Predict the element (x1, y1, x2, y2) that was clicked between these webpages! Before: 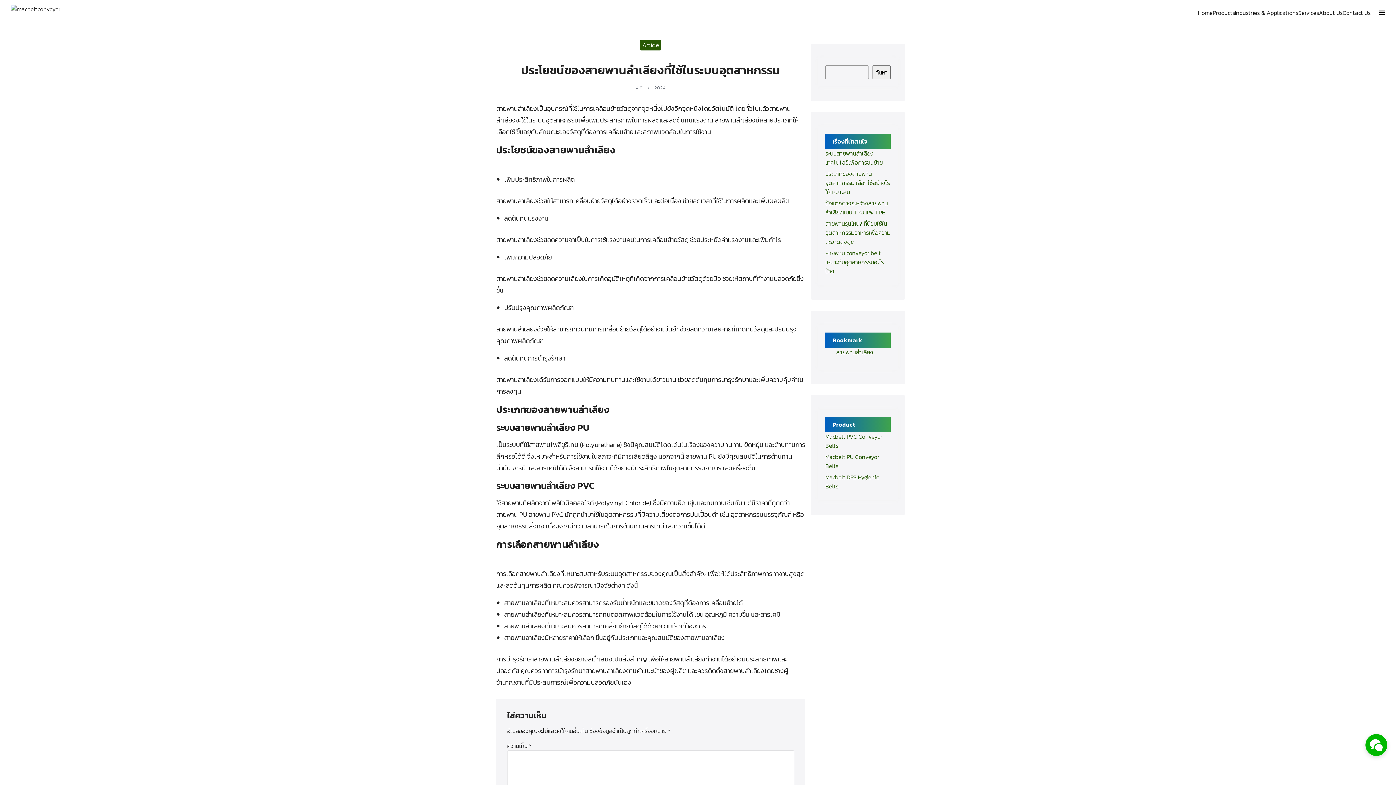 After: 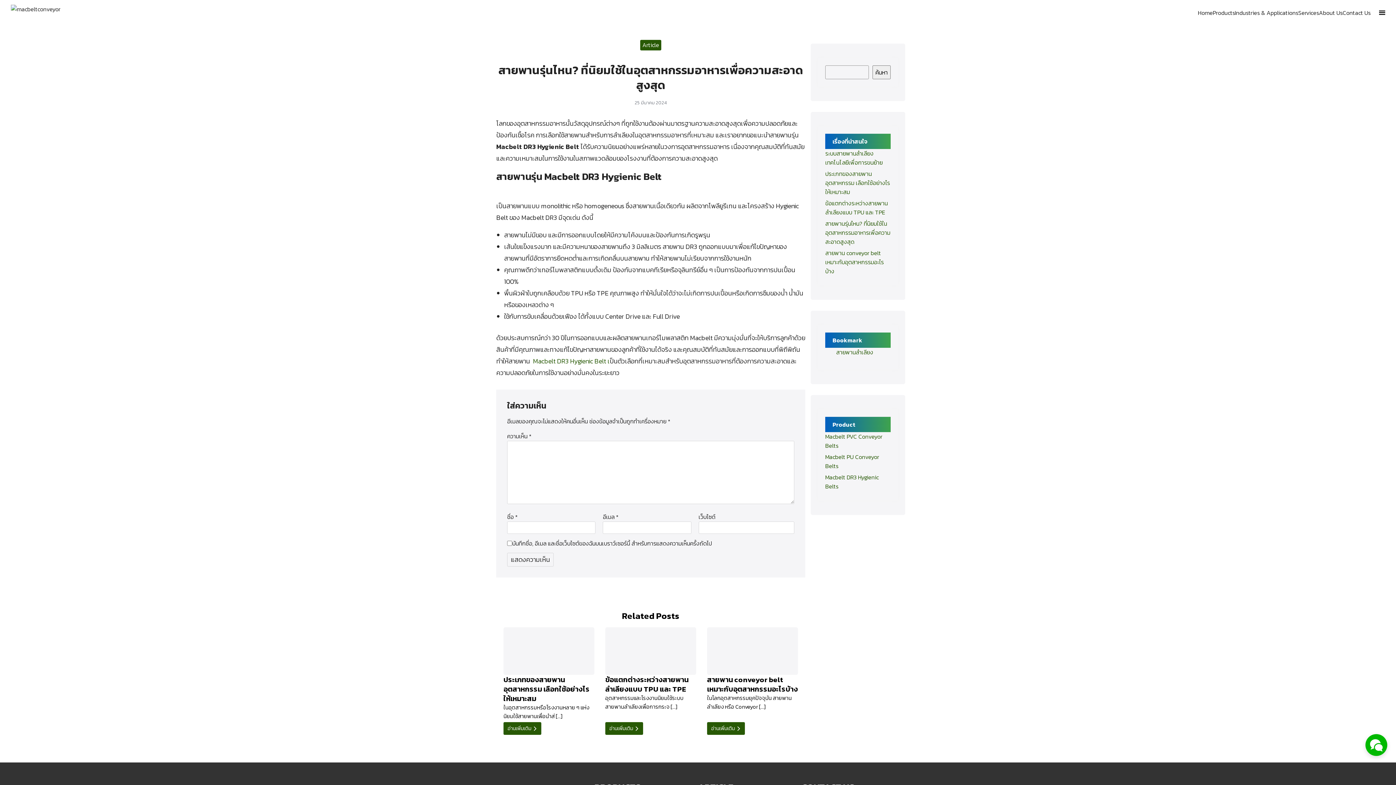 Action: label: สายพานรุ่นไหน? ที่นิยมใช้ในอุตสาหกรรมอาหารเพื่อความสะอาดสูงสุด bbox: (825, 219, 890, 246)